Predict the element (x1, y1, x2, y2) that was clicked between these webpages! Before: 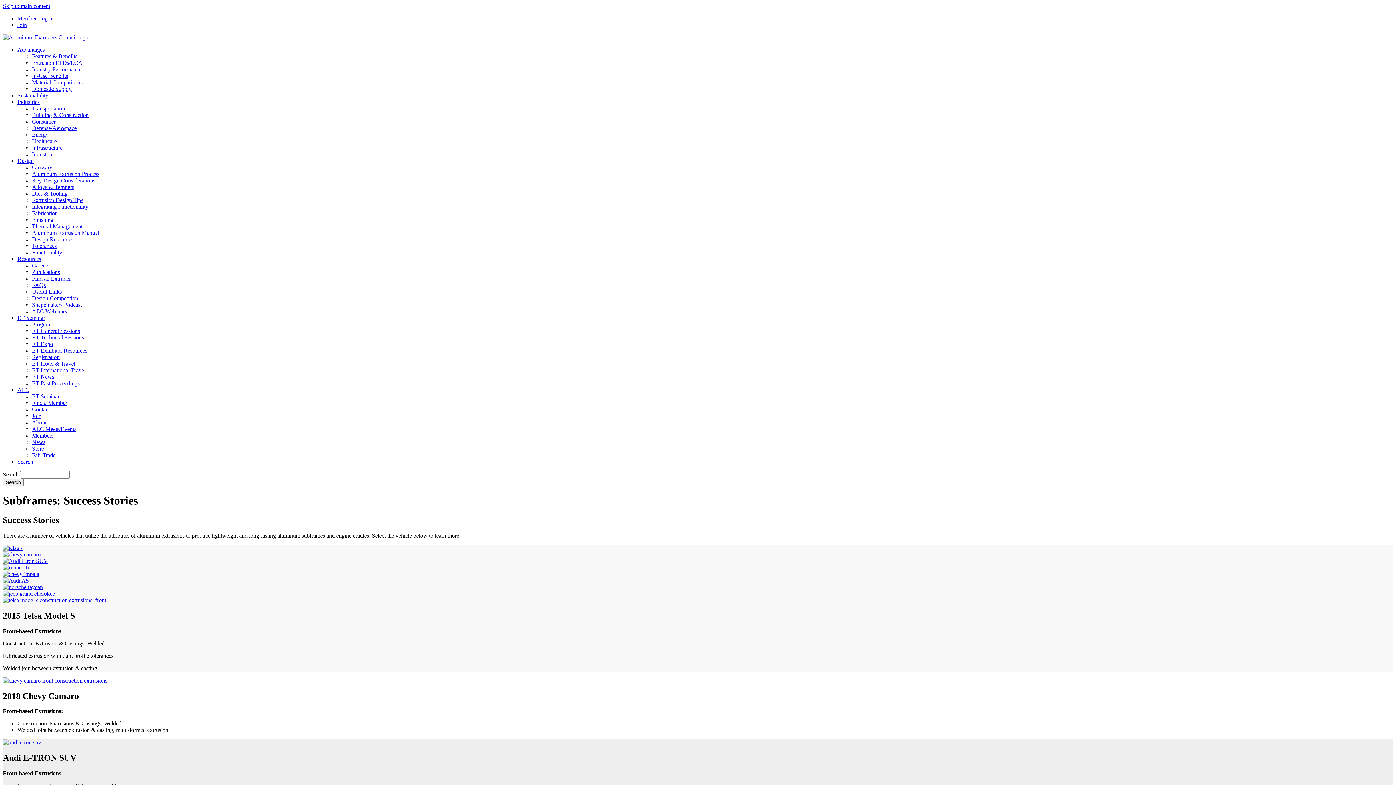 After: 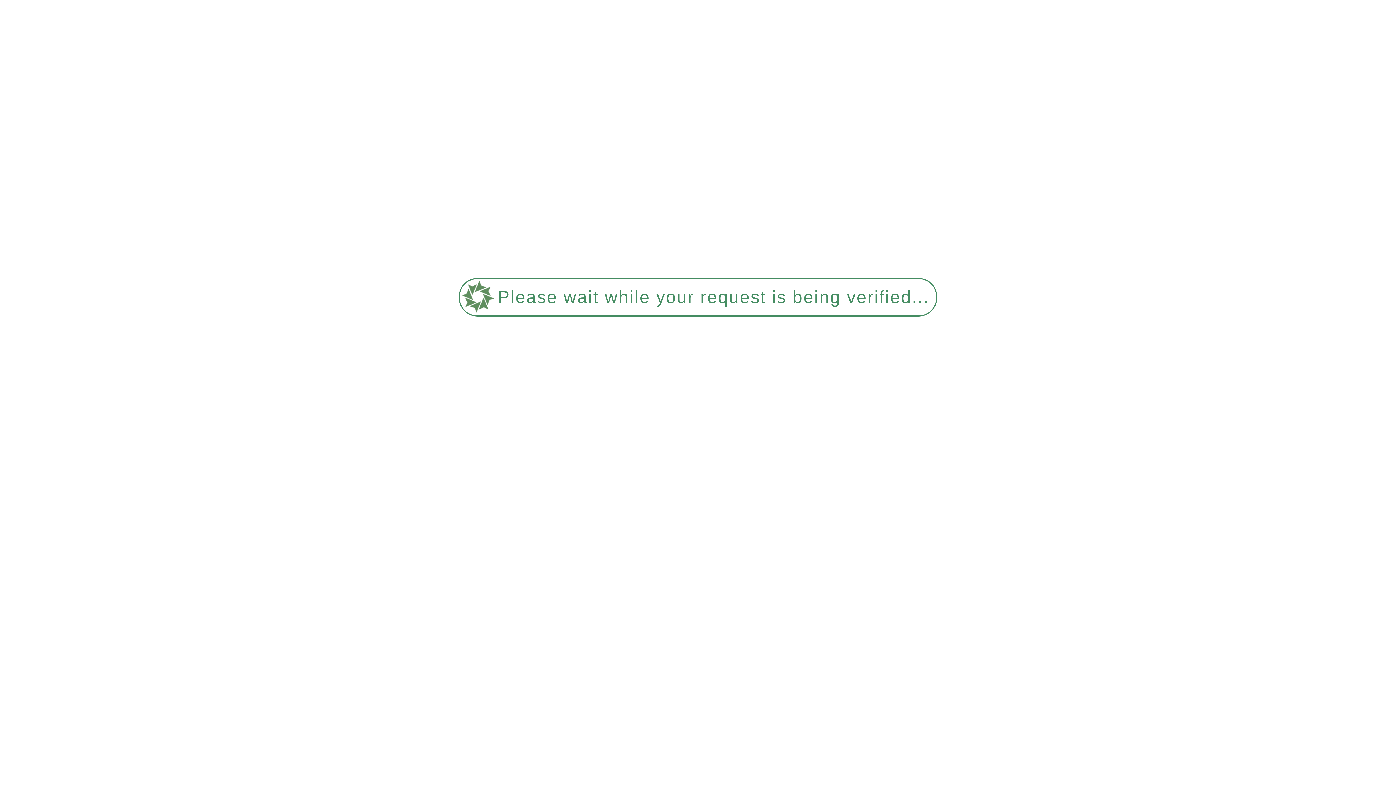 Action: bbox: (32, 373, 54, 380) label: ET News